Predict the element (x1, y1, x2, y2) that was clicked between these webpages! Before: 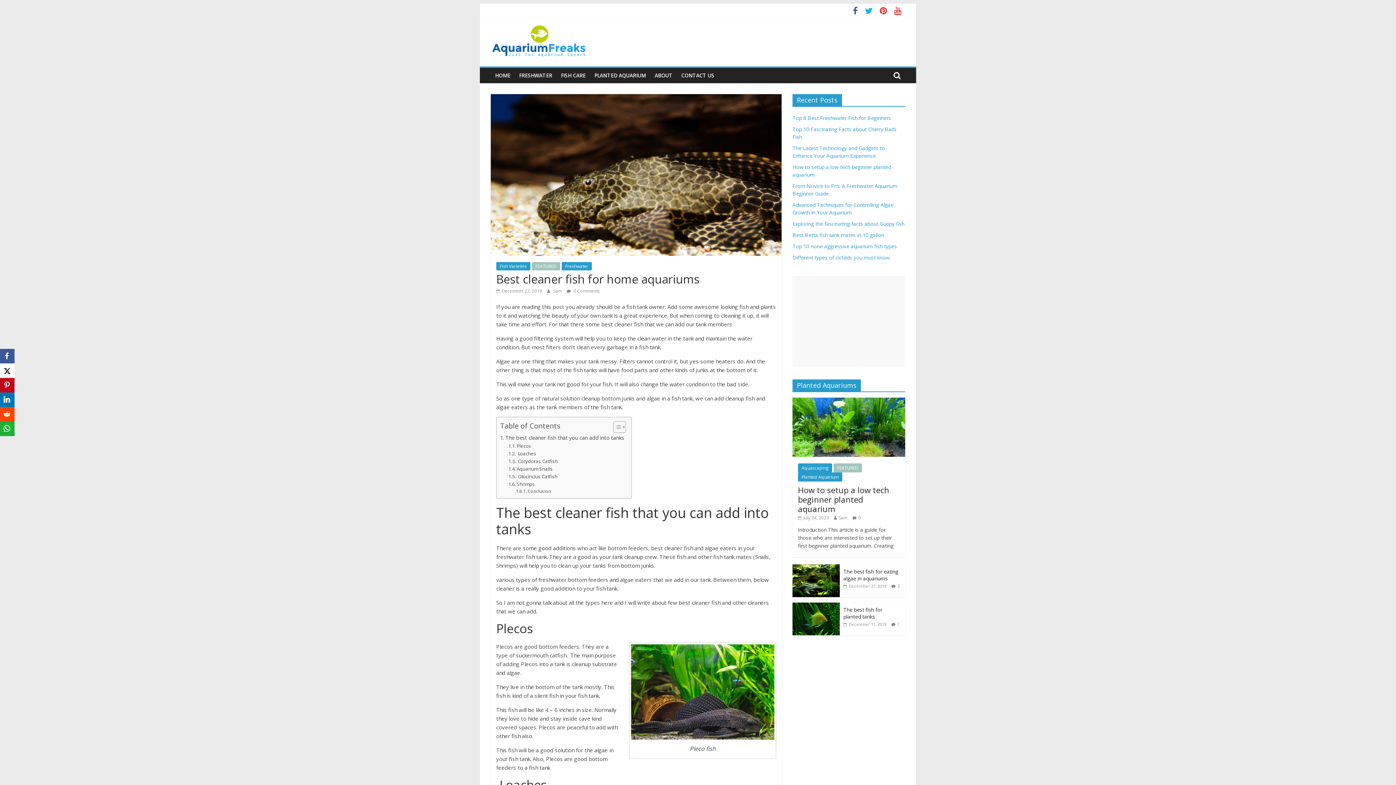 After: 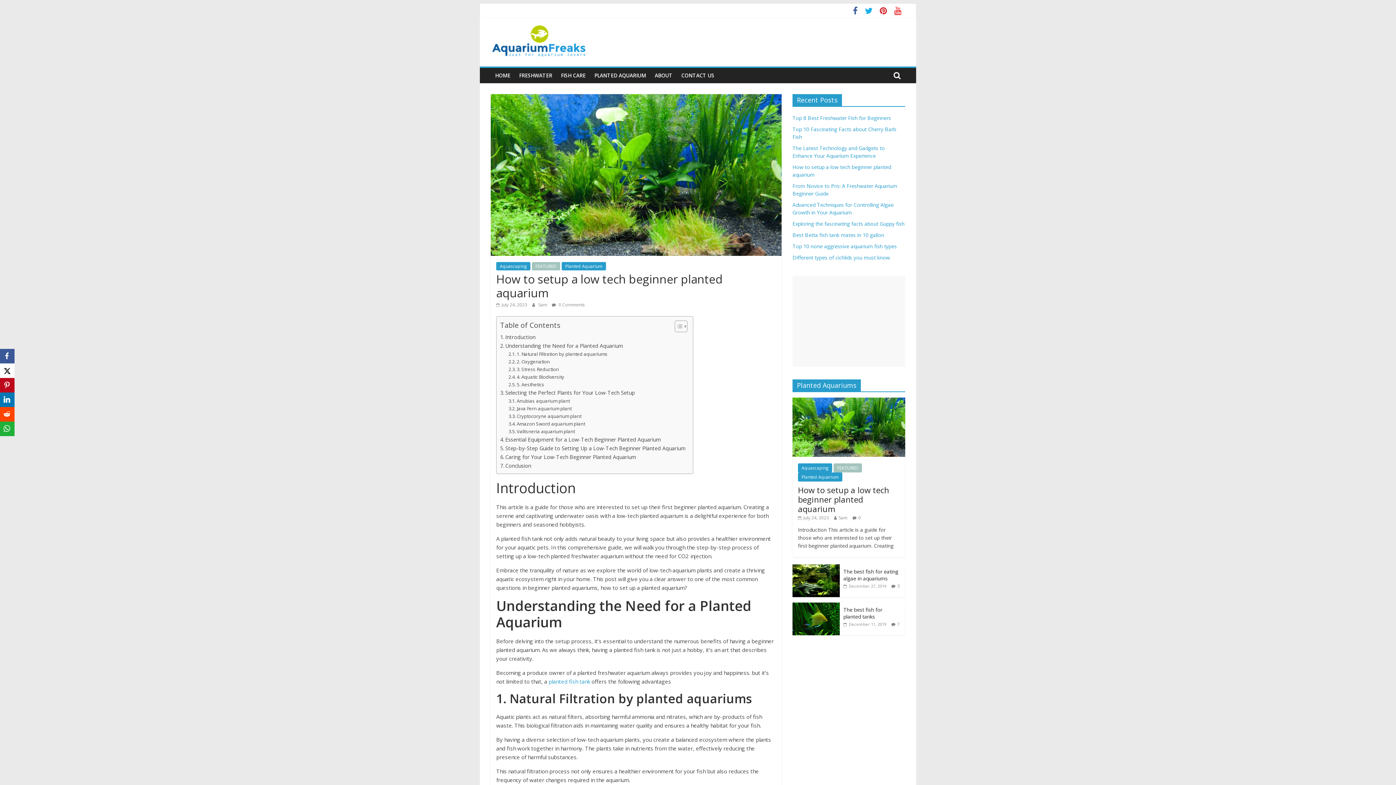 Action: bbox: (798, 514, 829, 521) label:  July 24, 2023